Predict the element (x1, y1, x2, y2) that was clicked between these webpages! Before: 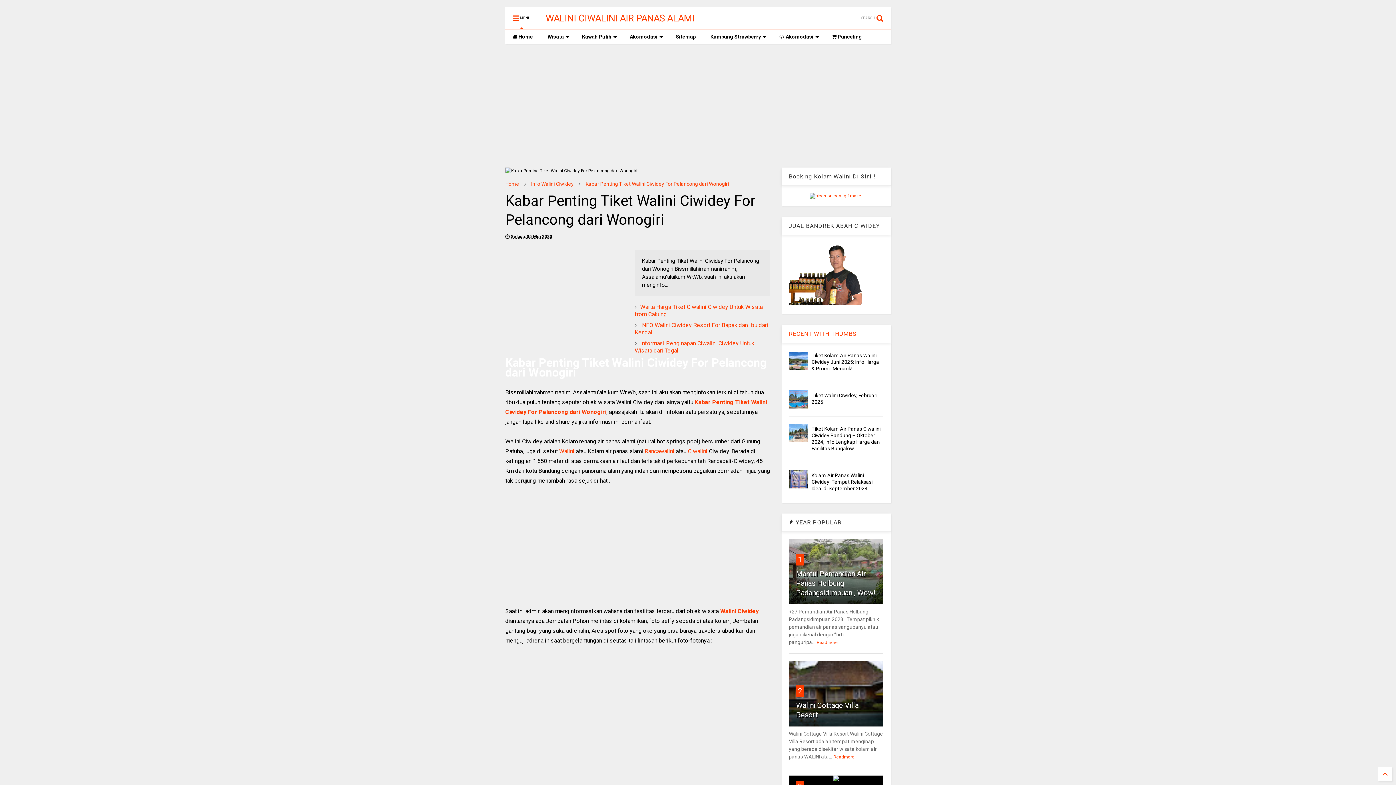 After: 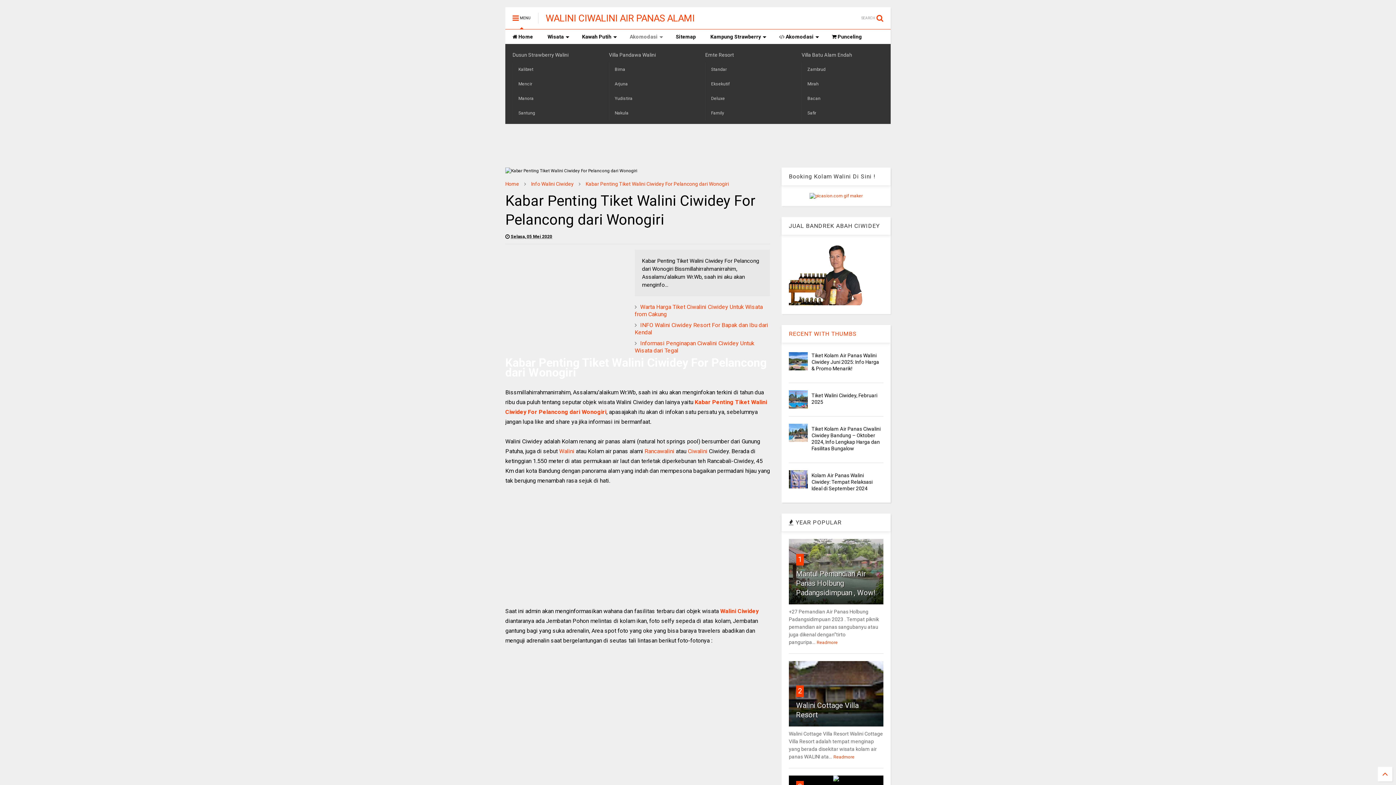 Action: label: Akomodasi bbox: (622, 29, 668, 44)